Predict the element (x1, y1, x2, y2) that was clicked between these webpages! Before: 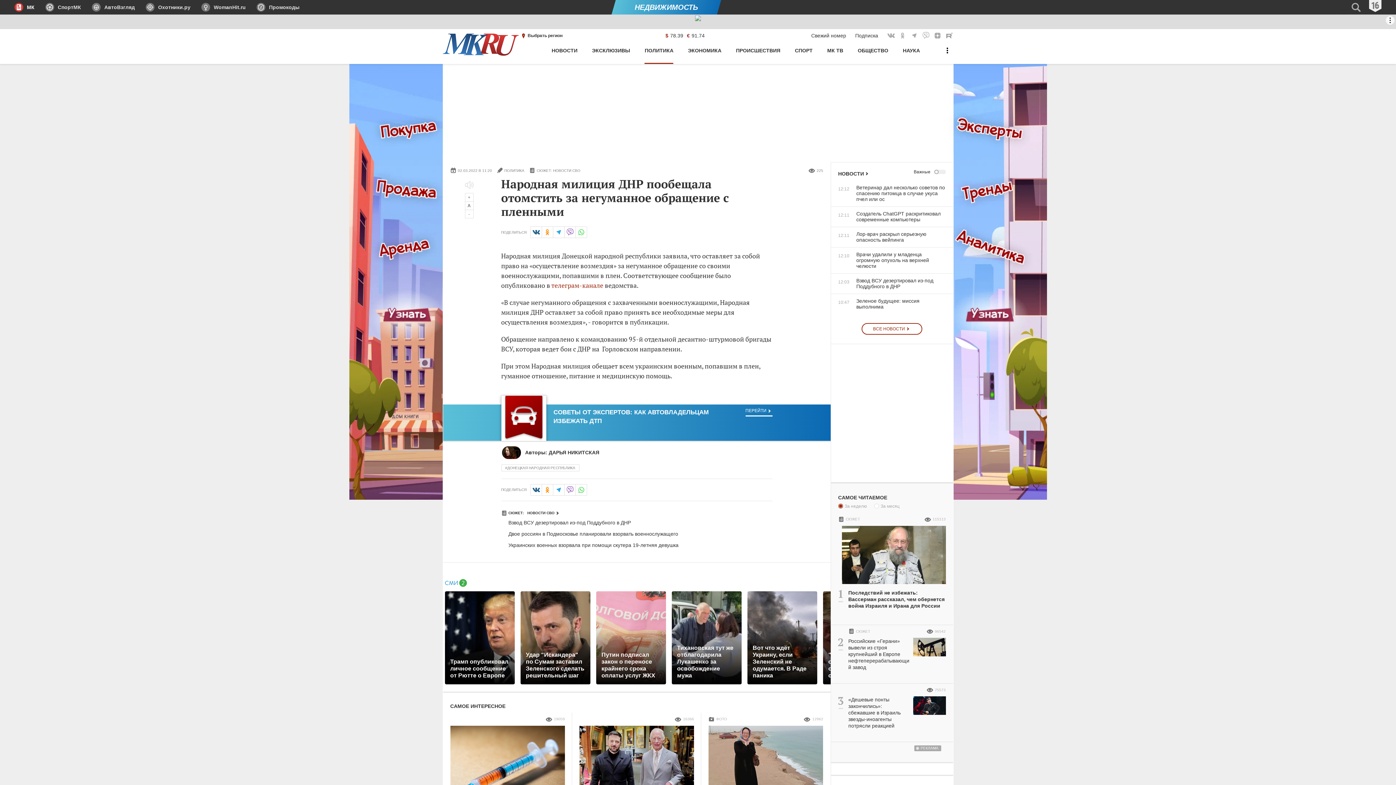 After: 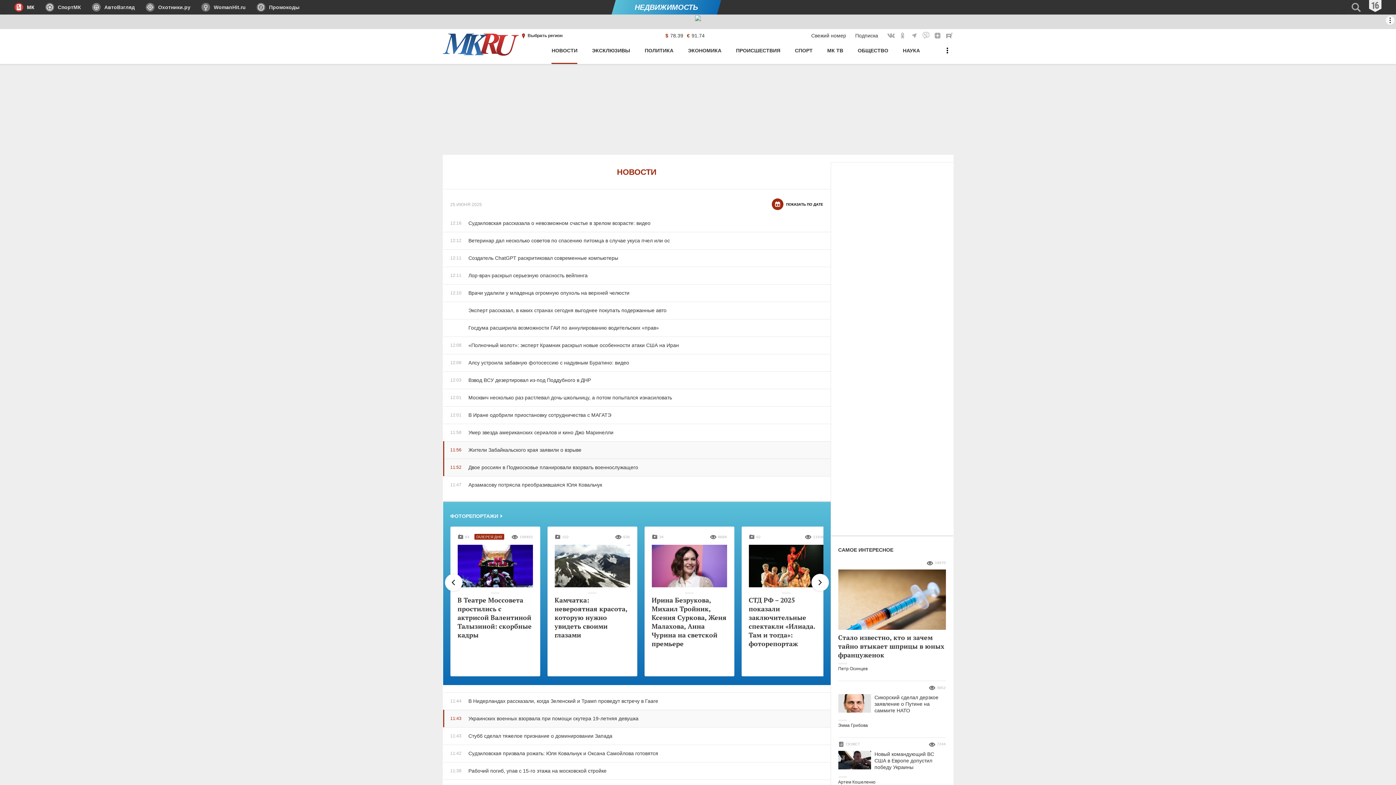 Action: bbox: (838, 169, 870, 178) label: НОВОСТИ